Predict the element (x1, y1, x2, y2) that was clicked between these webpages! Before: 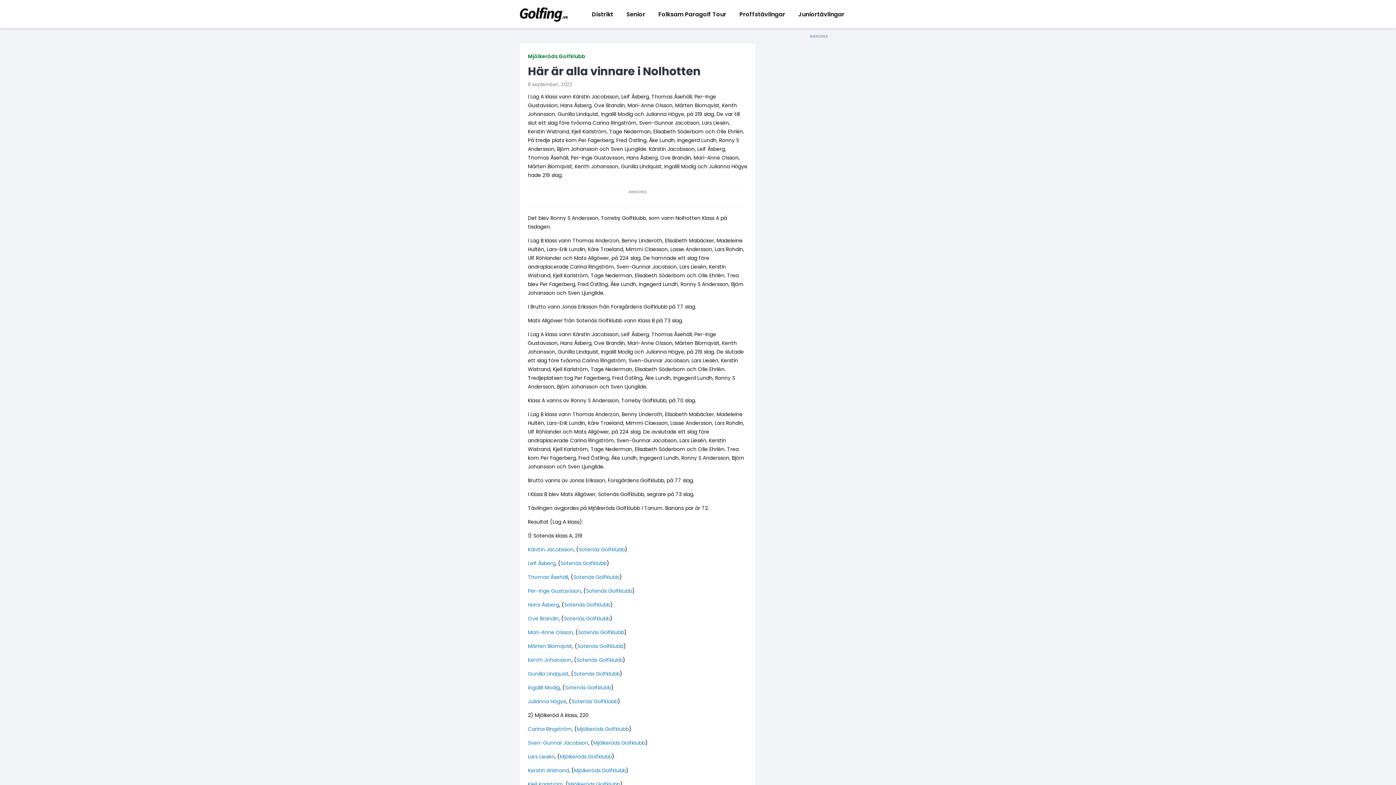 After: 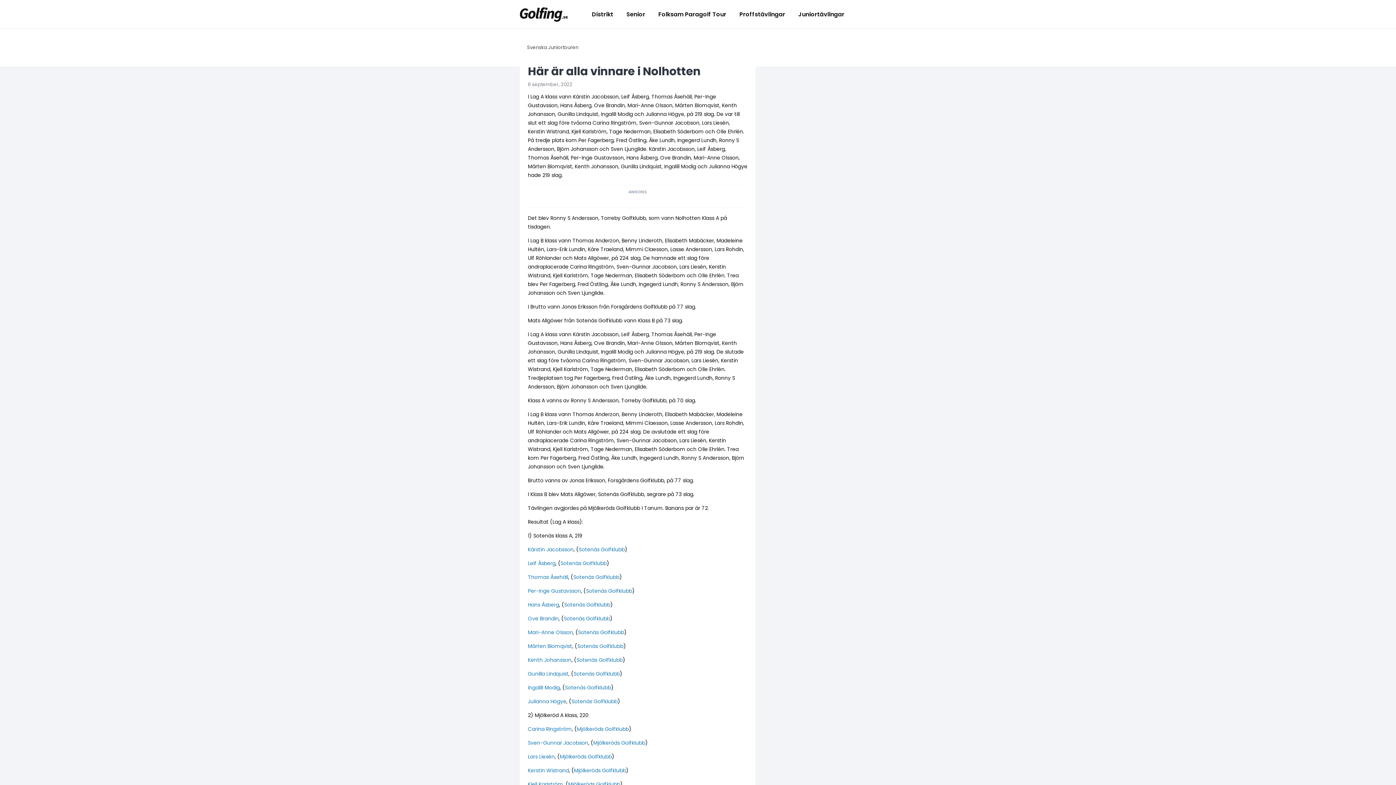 Action: label: Juniortävlingar bbox: (792, 0, 851, 28)